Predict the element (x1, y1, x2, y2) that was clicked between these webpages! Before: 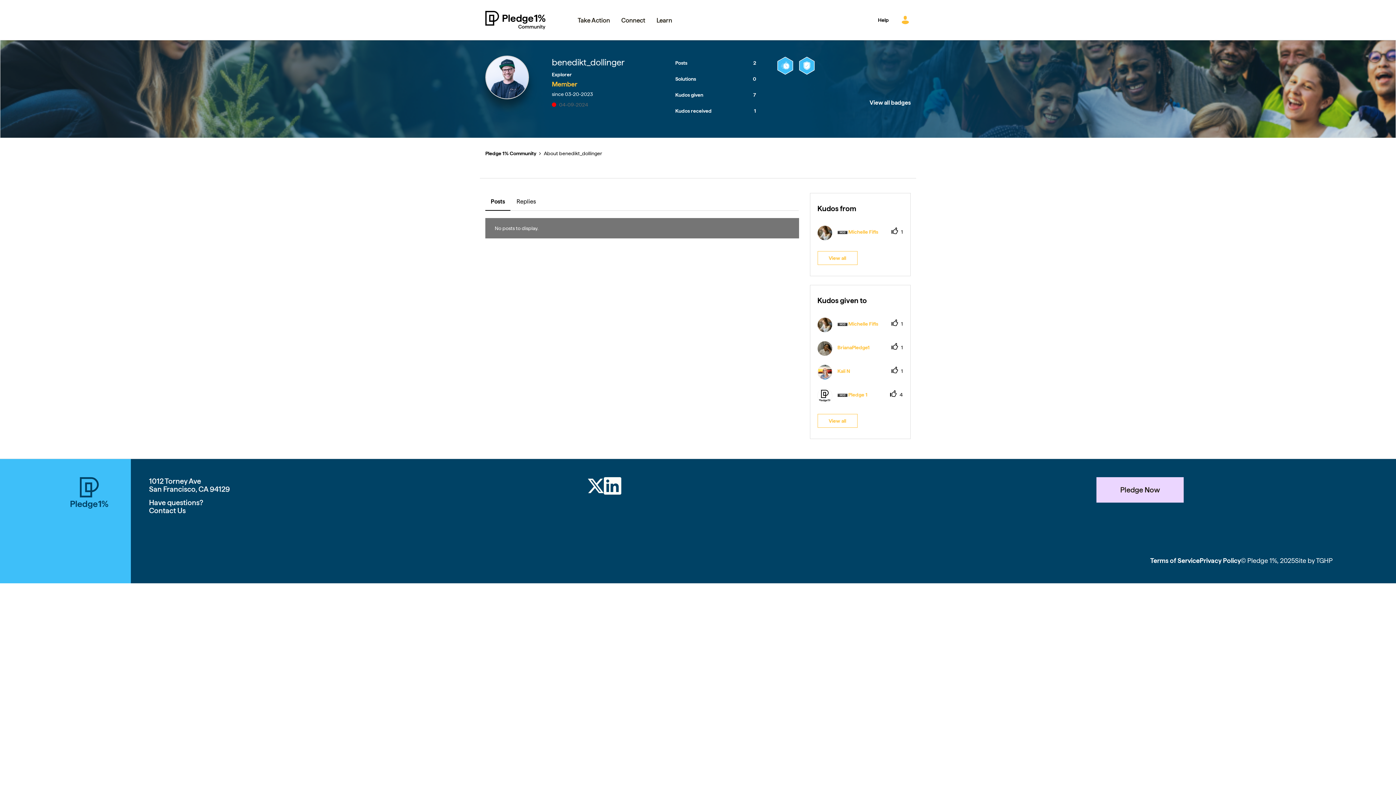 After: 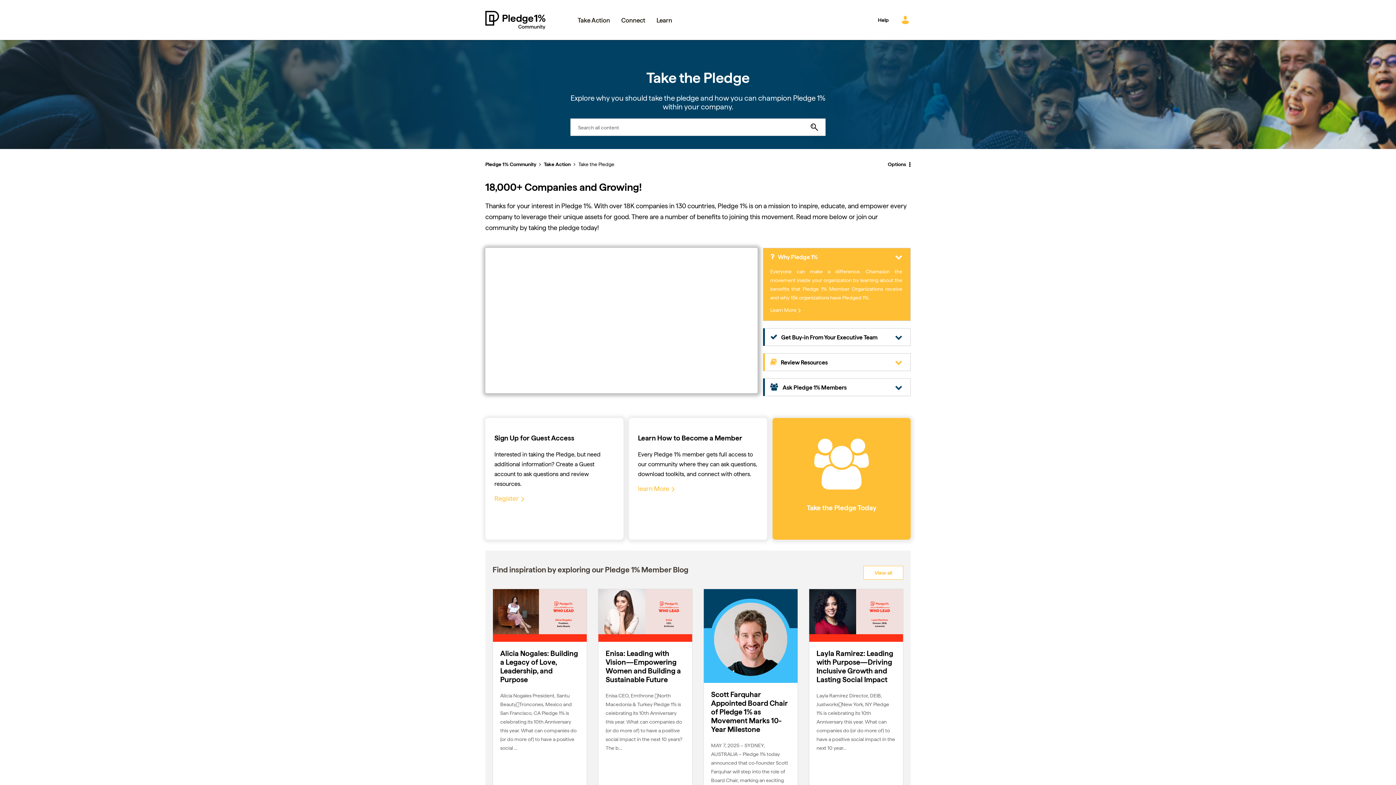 Action: label: Take Action bbox: (572, 9, 615, 30)